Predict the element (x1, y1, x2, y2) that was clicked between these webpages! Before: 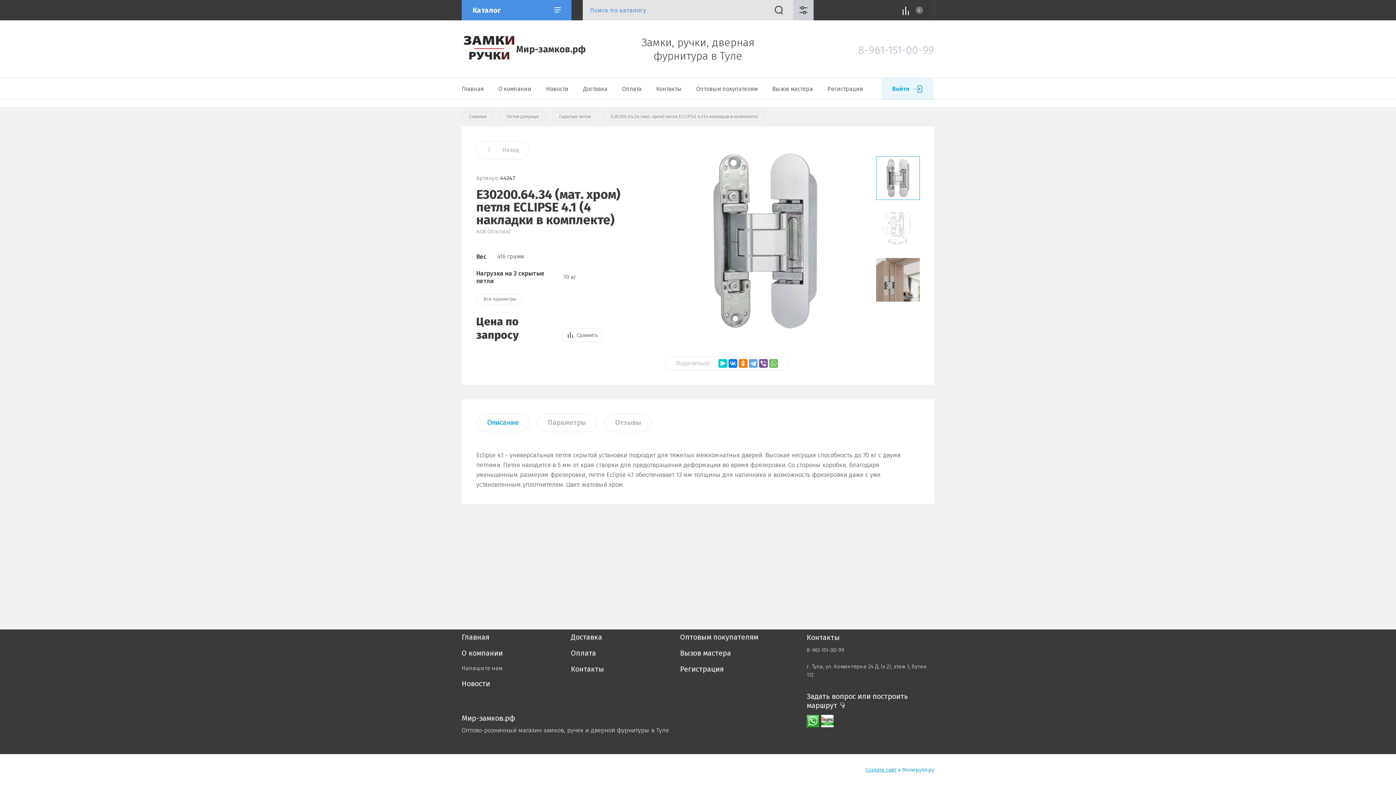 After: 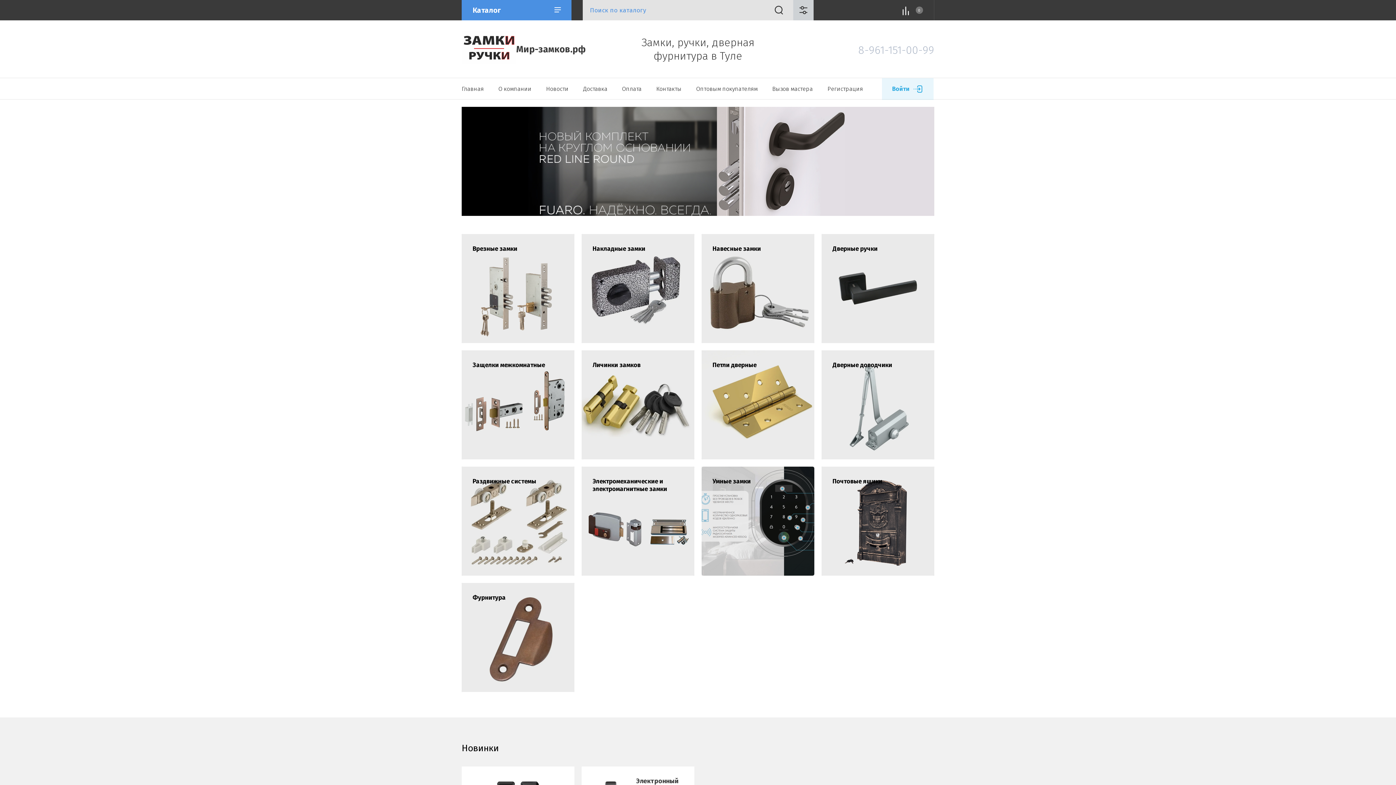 Action: bbox: (461, 31, 516, 64)